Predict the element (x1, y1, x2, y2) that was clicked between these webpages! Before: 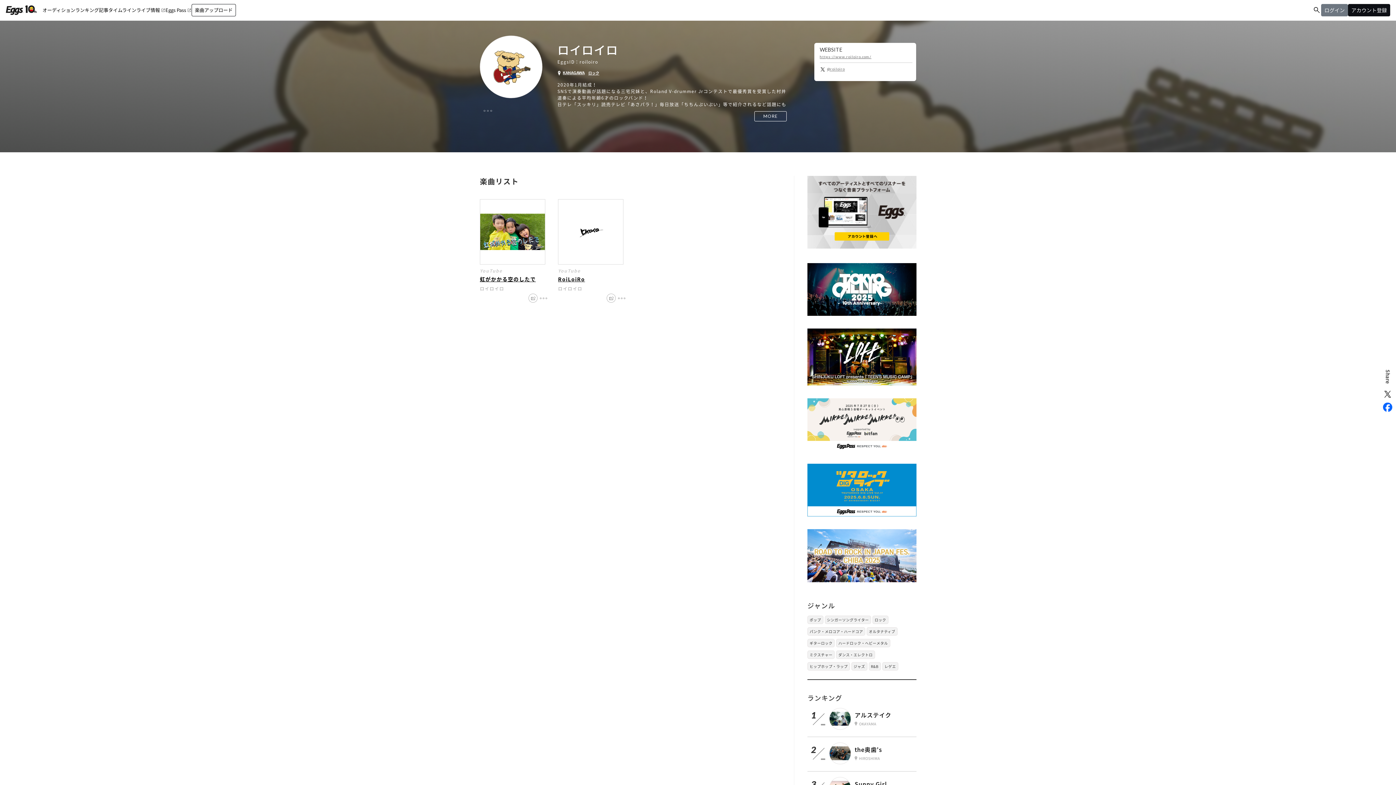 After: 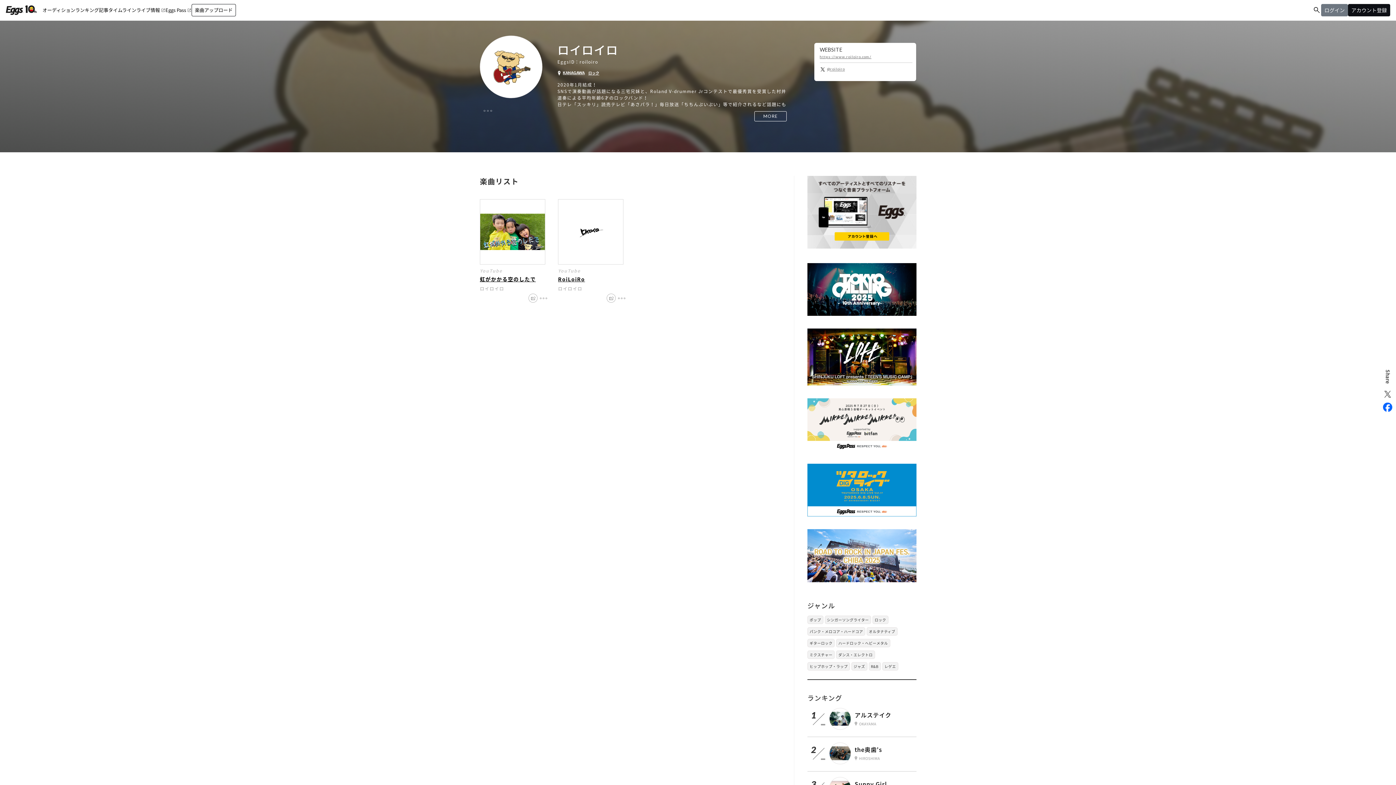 Action: bbox: (1383, 389, 1392, 399)